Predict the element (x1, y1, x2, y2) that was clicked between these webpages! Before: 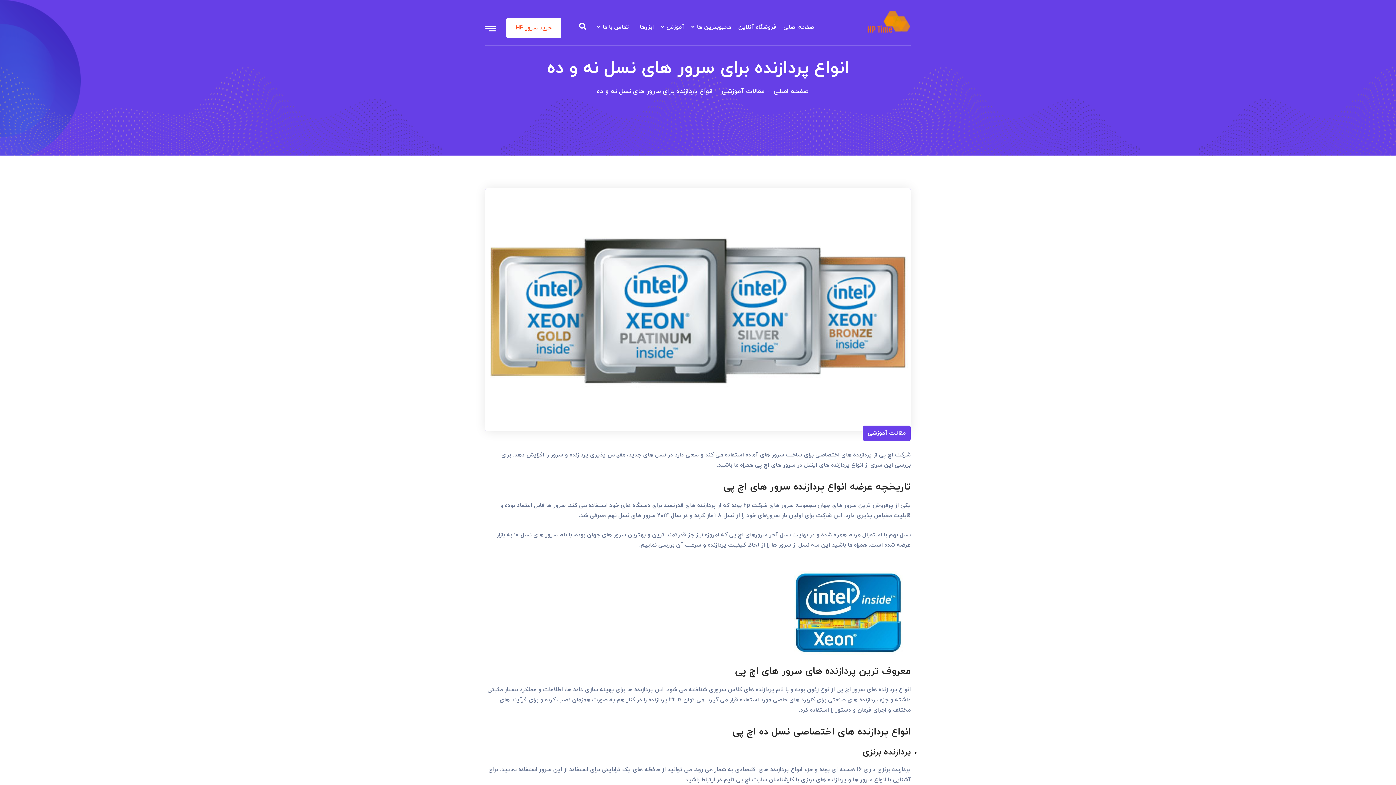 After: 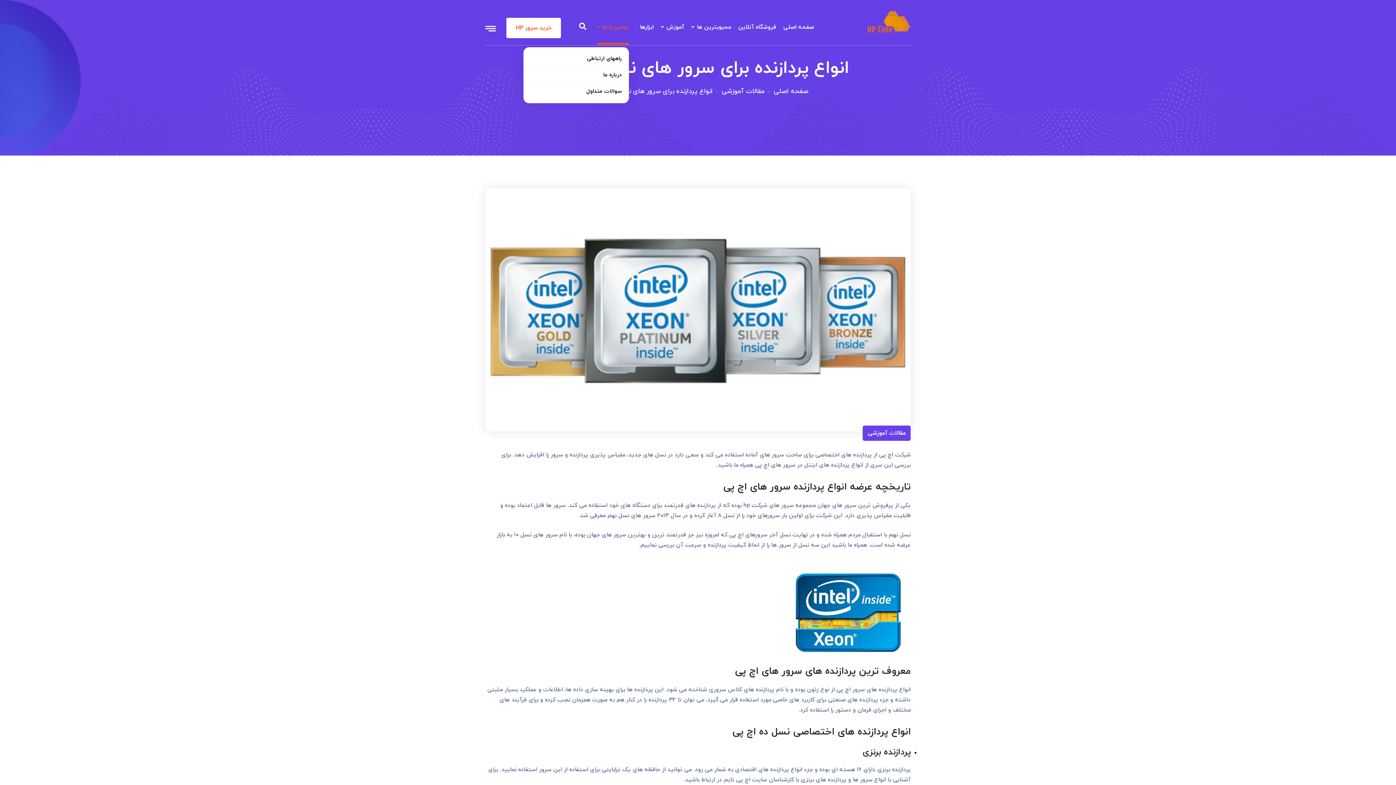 Action: bbox: (597, 10, 629, 43) label: تماس با ما